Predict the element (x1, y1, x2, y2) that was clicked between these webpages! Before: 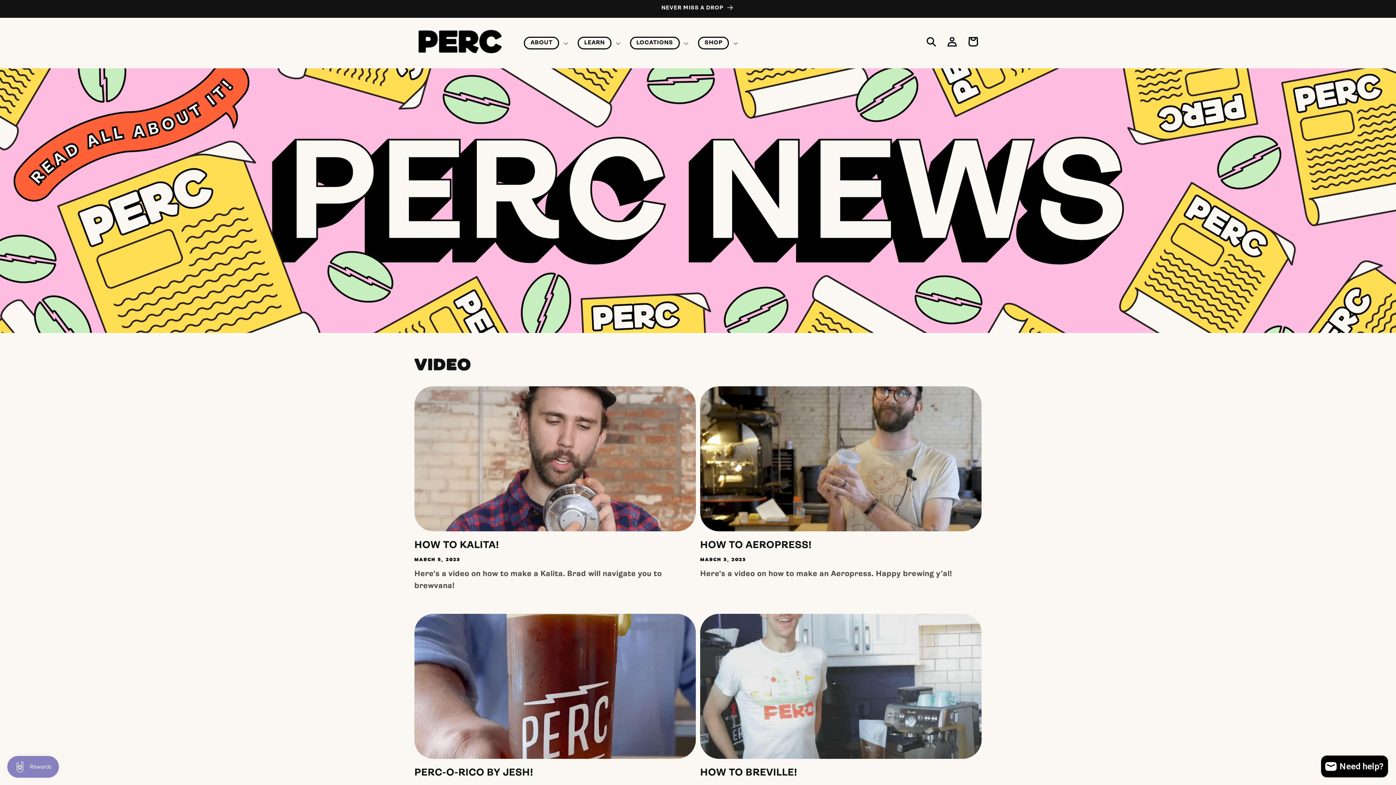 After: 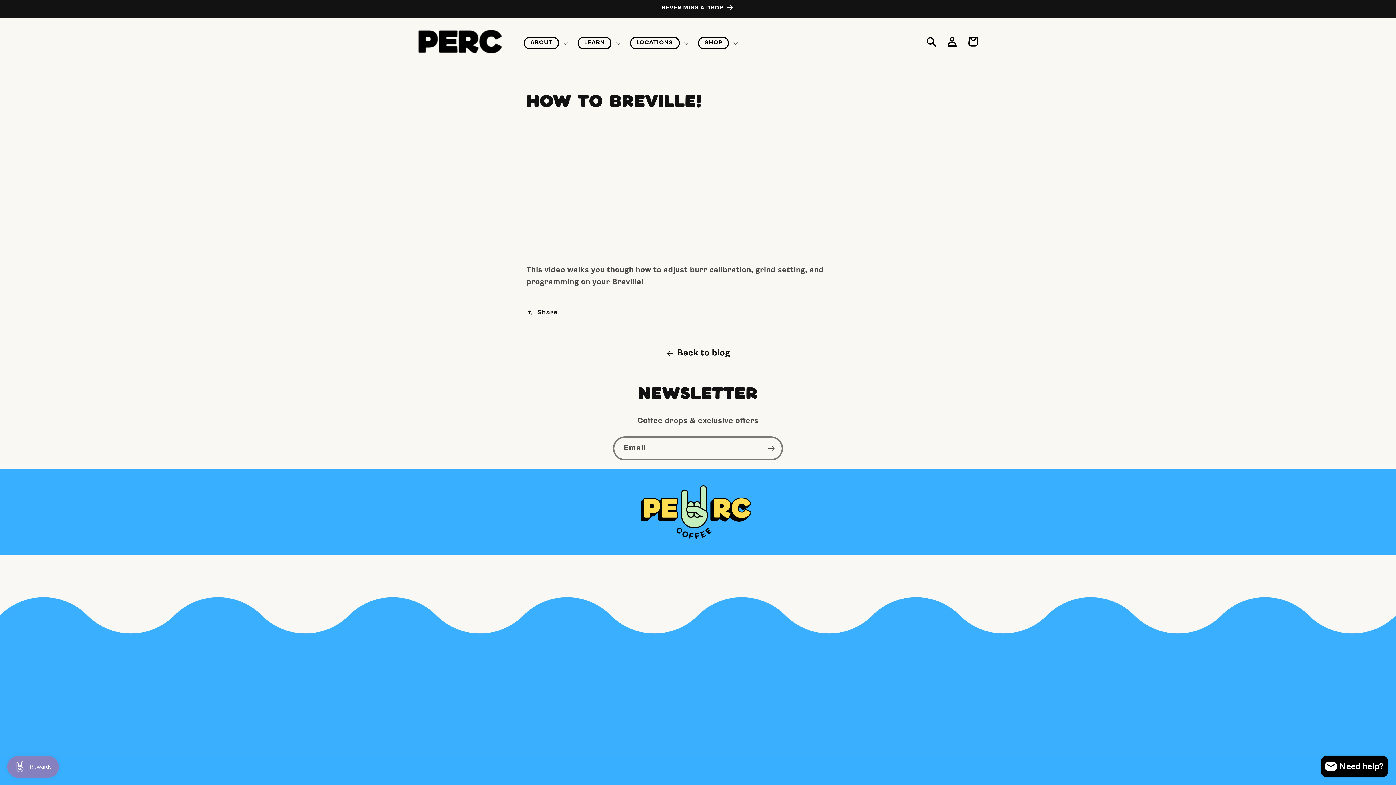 Action: label: HOW TO BREVILLE! bbox: (700, 767, 981, 780)